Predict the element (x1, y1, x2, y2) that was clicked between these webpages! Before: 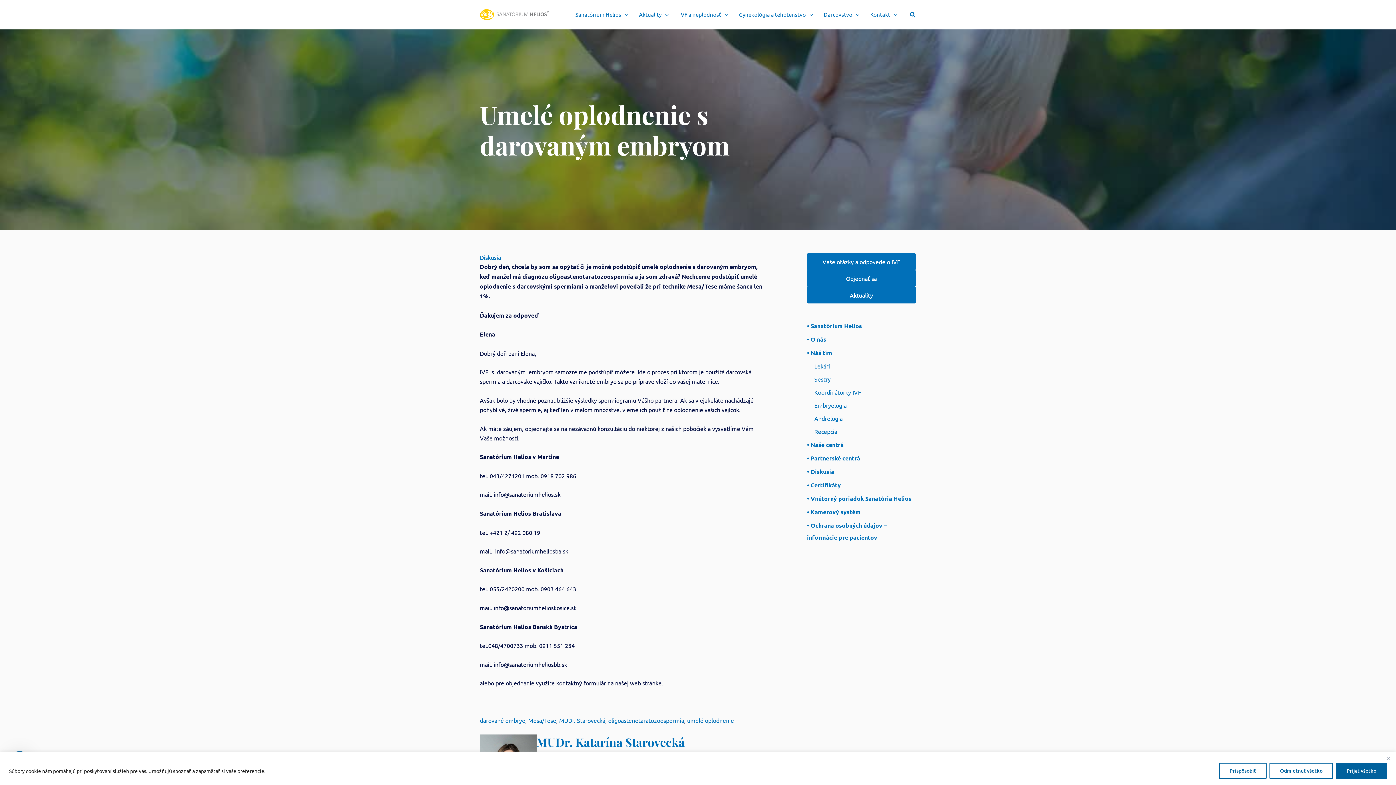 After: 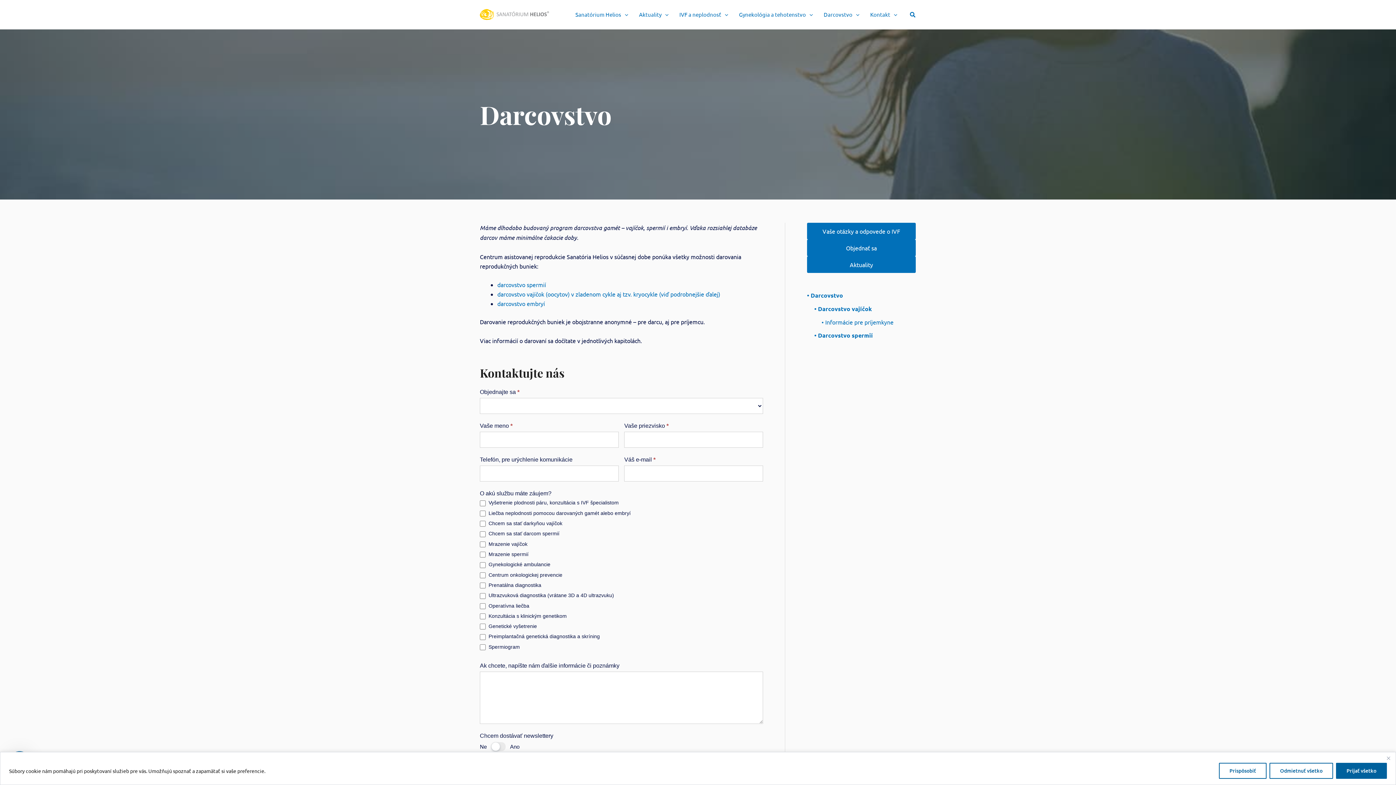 Action: label: Darcovstvo bbox: (818, 0, 864, 29)